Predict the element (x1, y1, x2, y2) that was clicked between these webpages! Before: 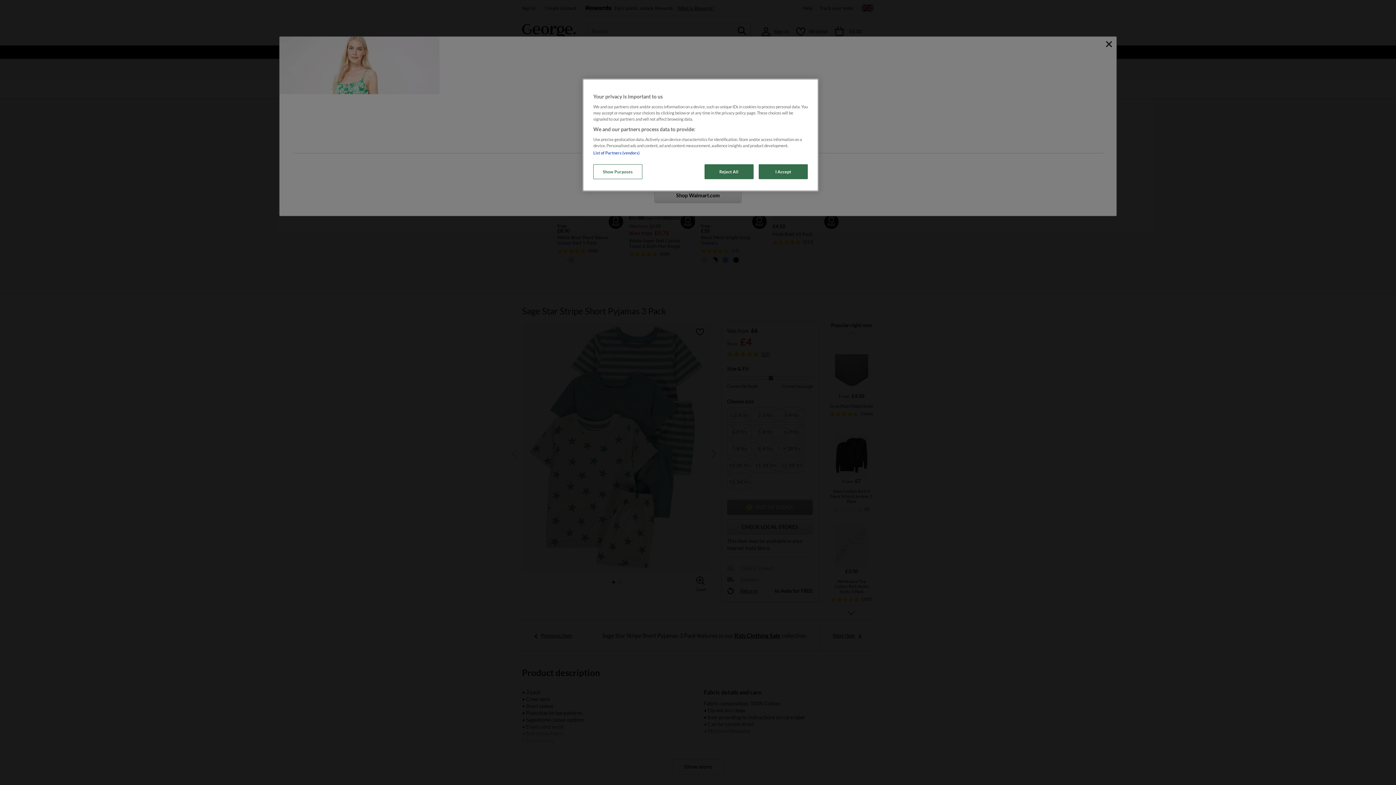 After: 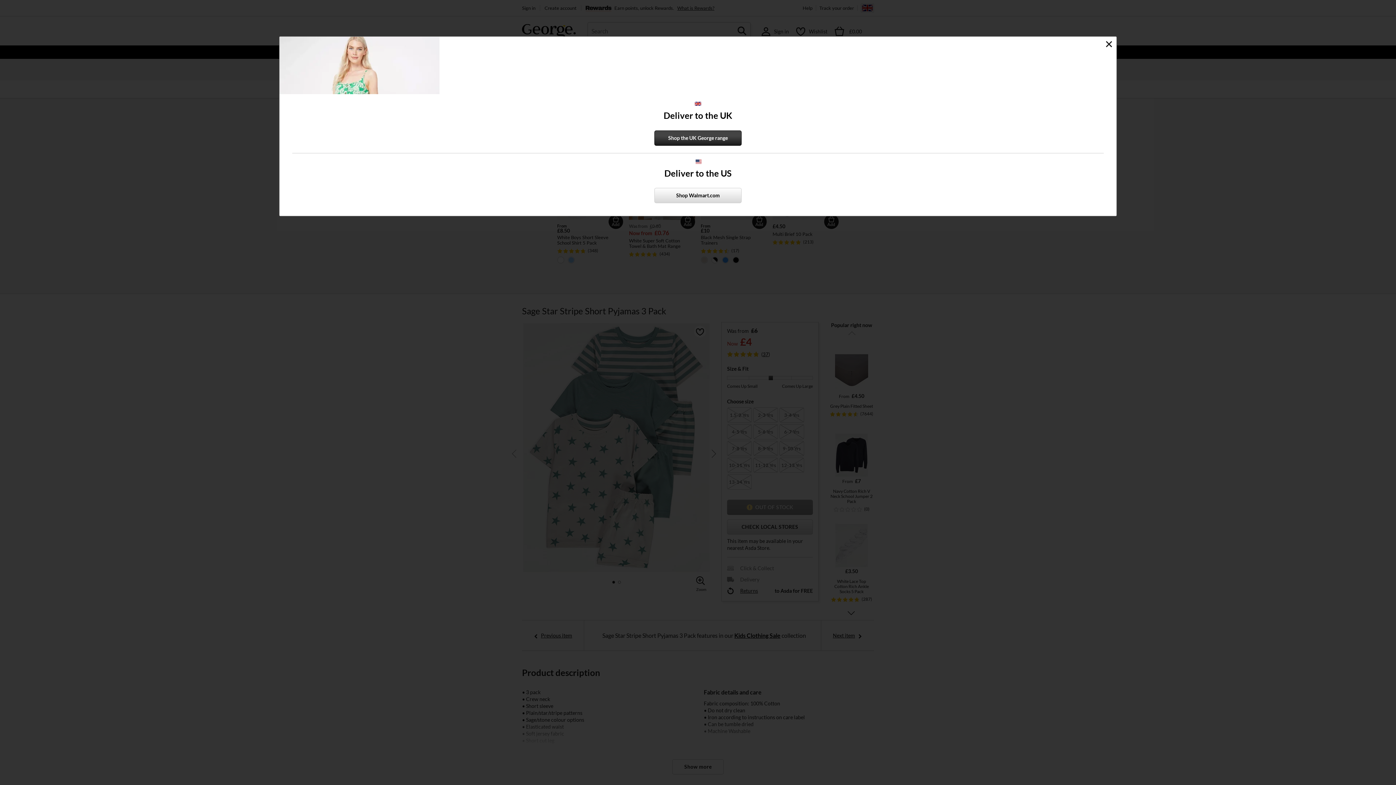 Action: label: Reject All bbox: (704, 164, 753, 179)